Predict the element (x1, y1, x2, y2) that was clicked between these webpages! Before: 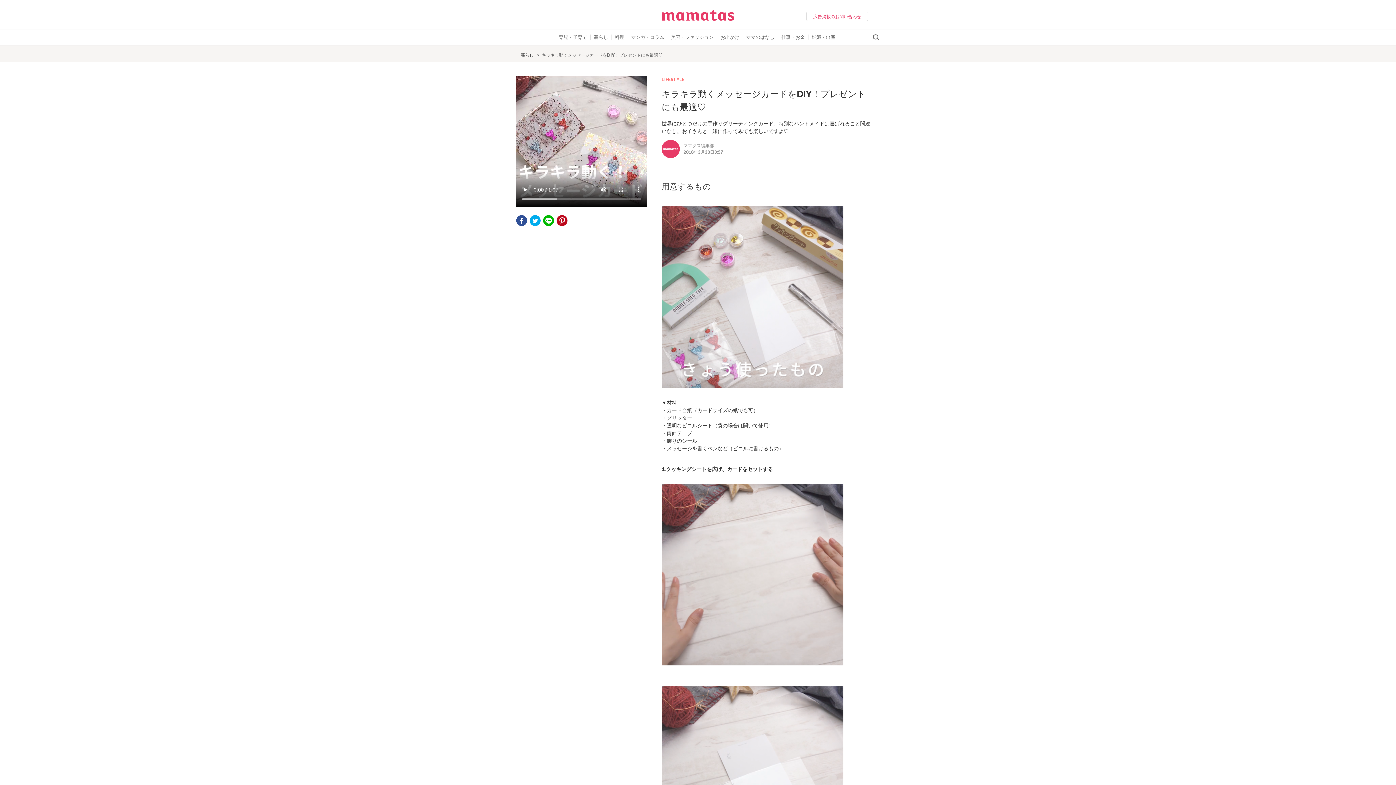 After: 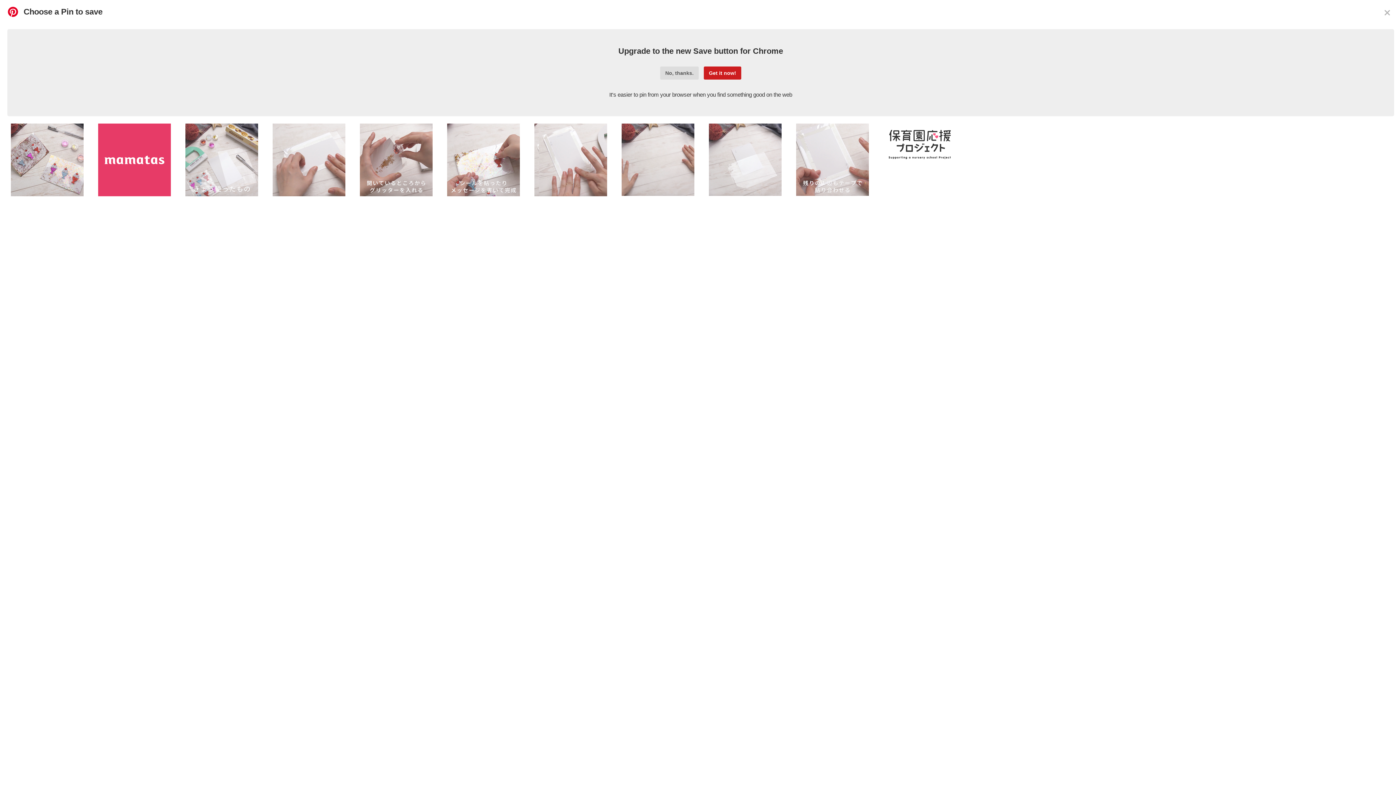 Action: bbox: (556, 215, 567, 226) label: pinterest